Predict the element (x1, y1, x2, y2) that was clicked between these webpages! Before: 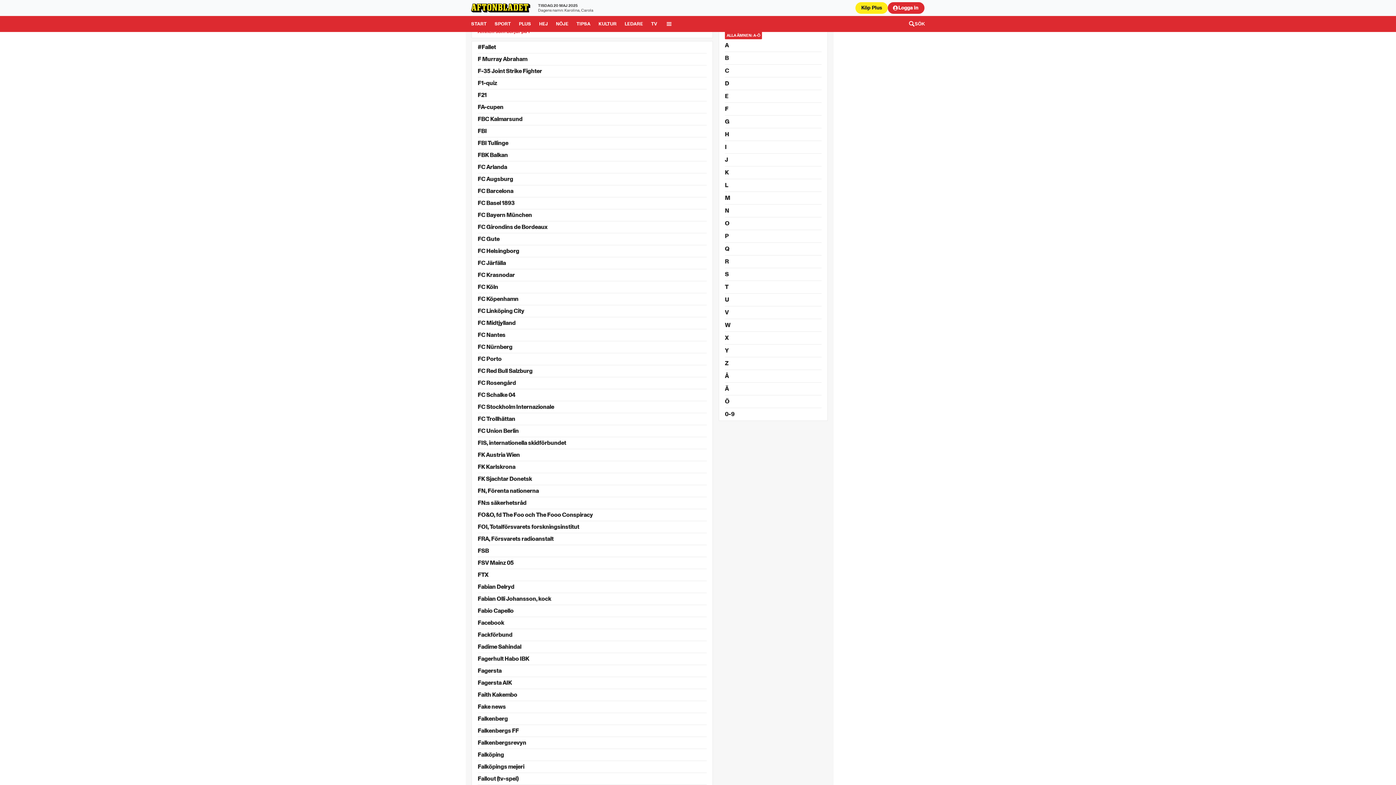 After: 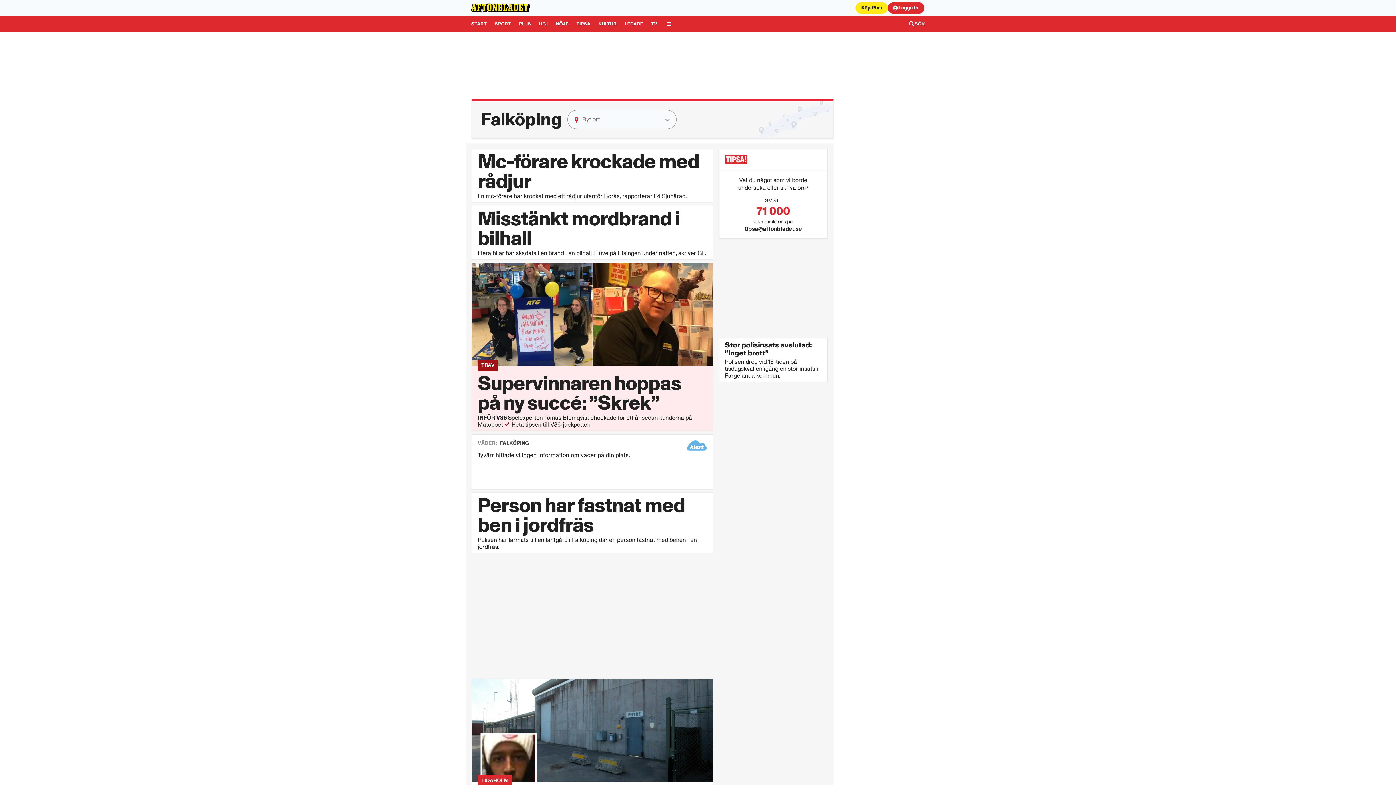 Action: bbox: (477, 749, 706, 761) label: Falköping